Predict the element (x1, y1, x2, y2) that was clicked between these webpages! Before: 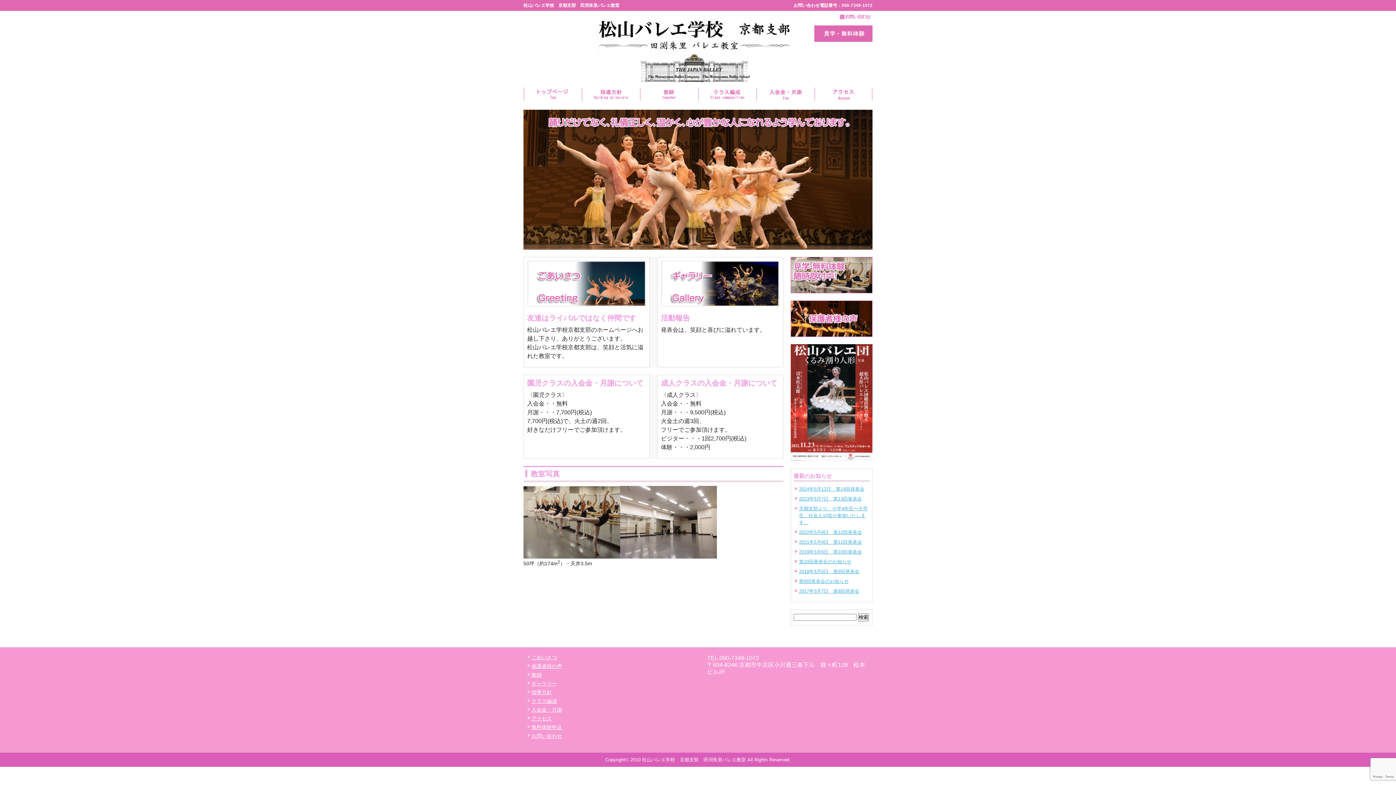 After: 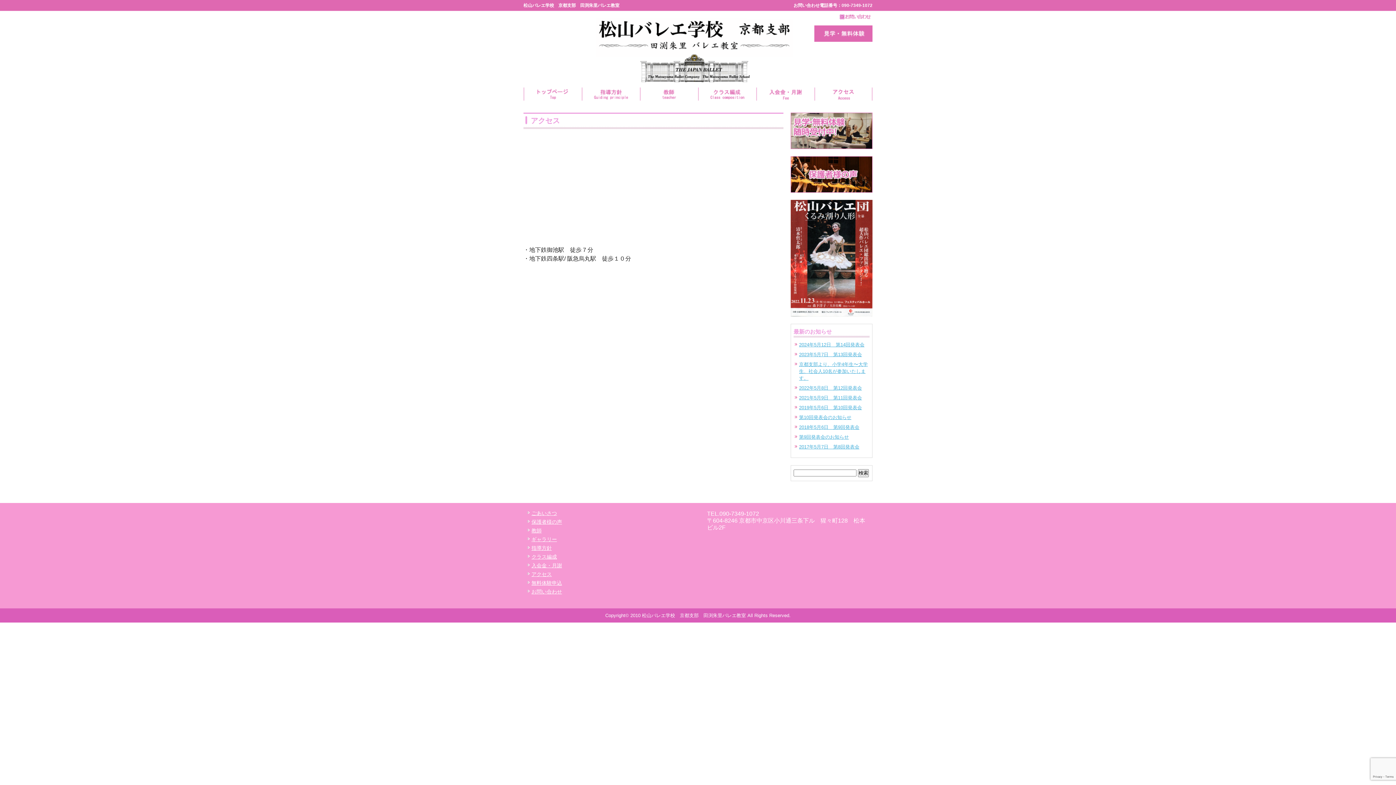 Action: bbox: (814, 83, 872, 105)